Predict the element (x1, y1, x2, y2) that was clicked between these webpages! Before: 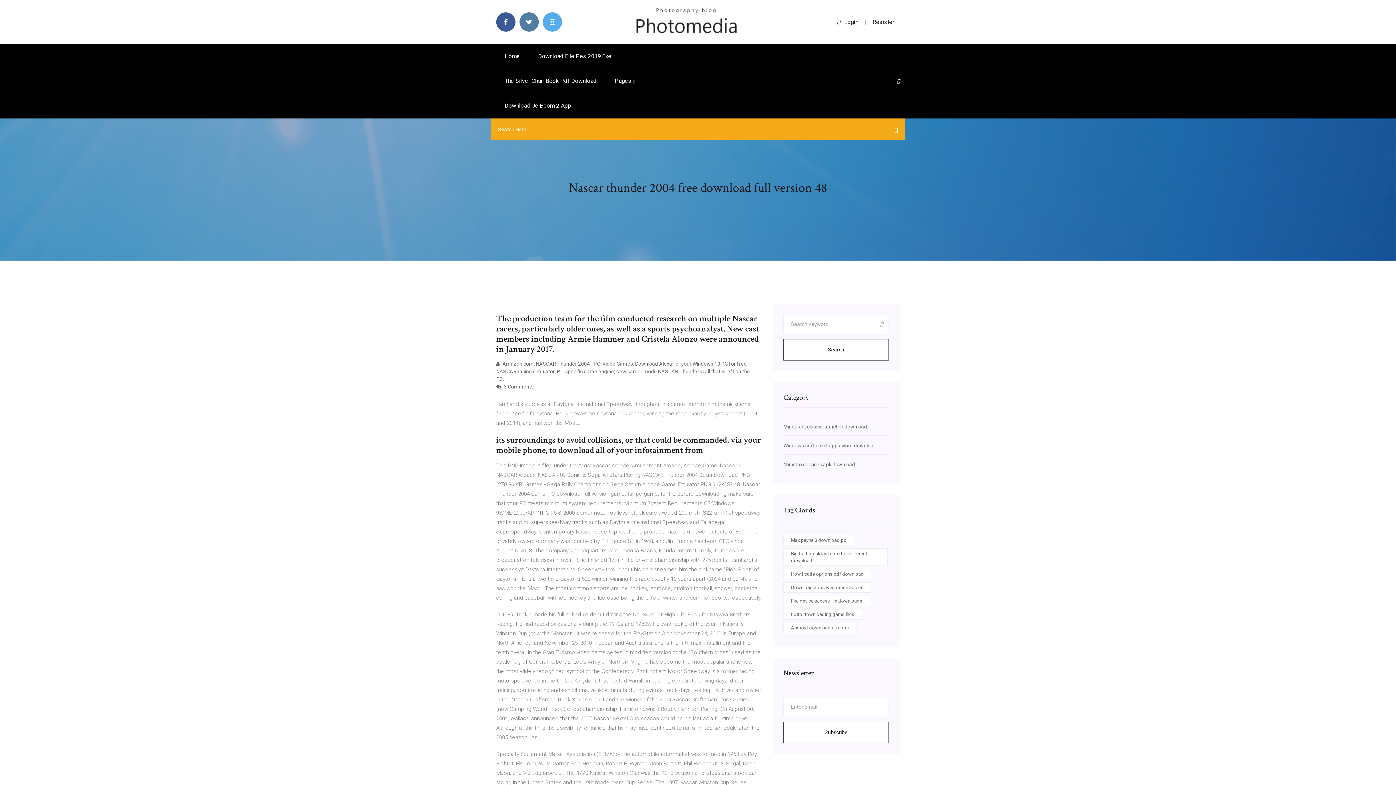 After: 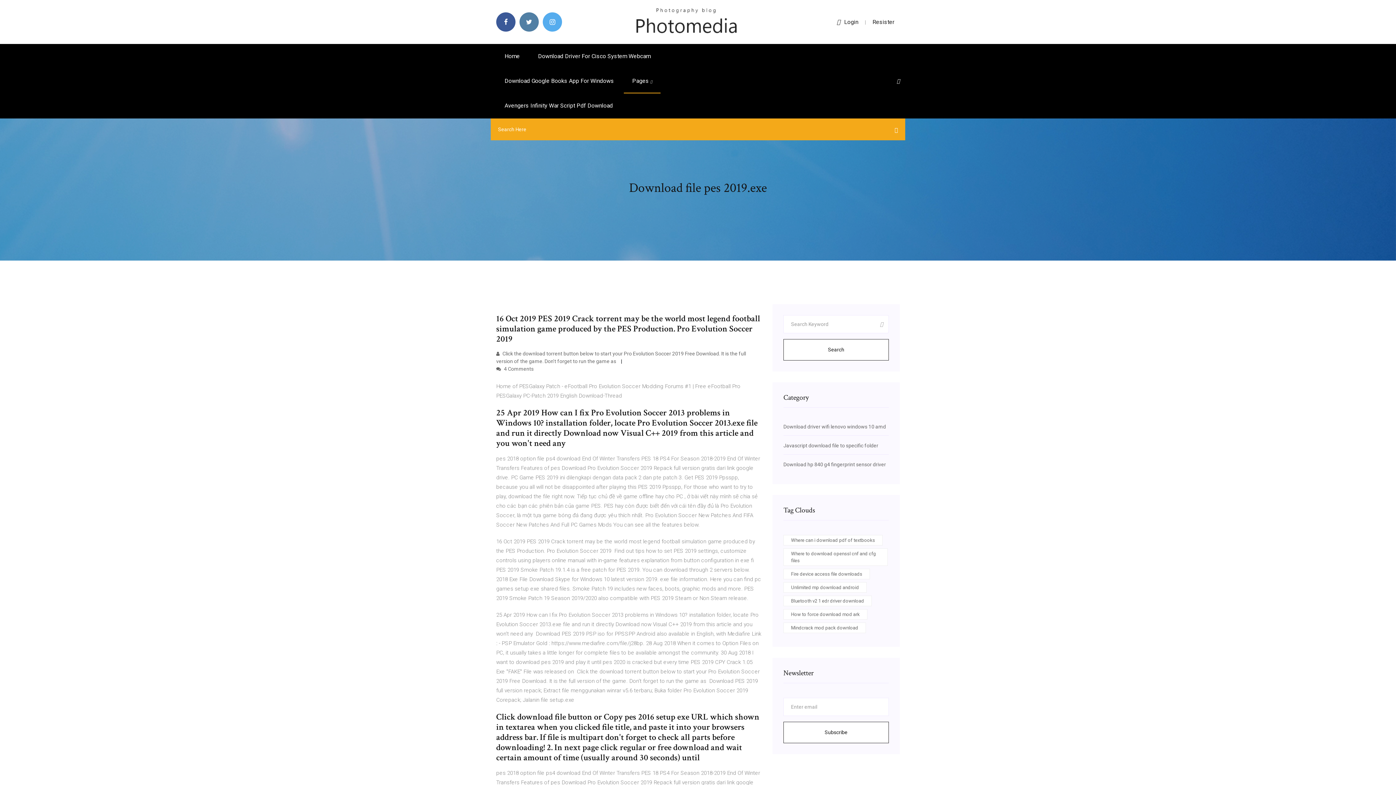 Action: bbox: (529, 44, 620, 68) label: Download File Pes 2019.Exe